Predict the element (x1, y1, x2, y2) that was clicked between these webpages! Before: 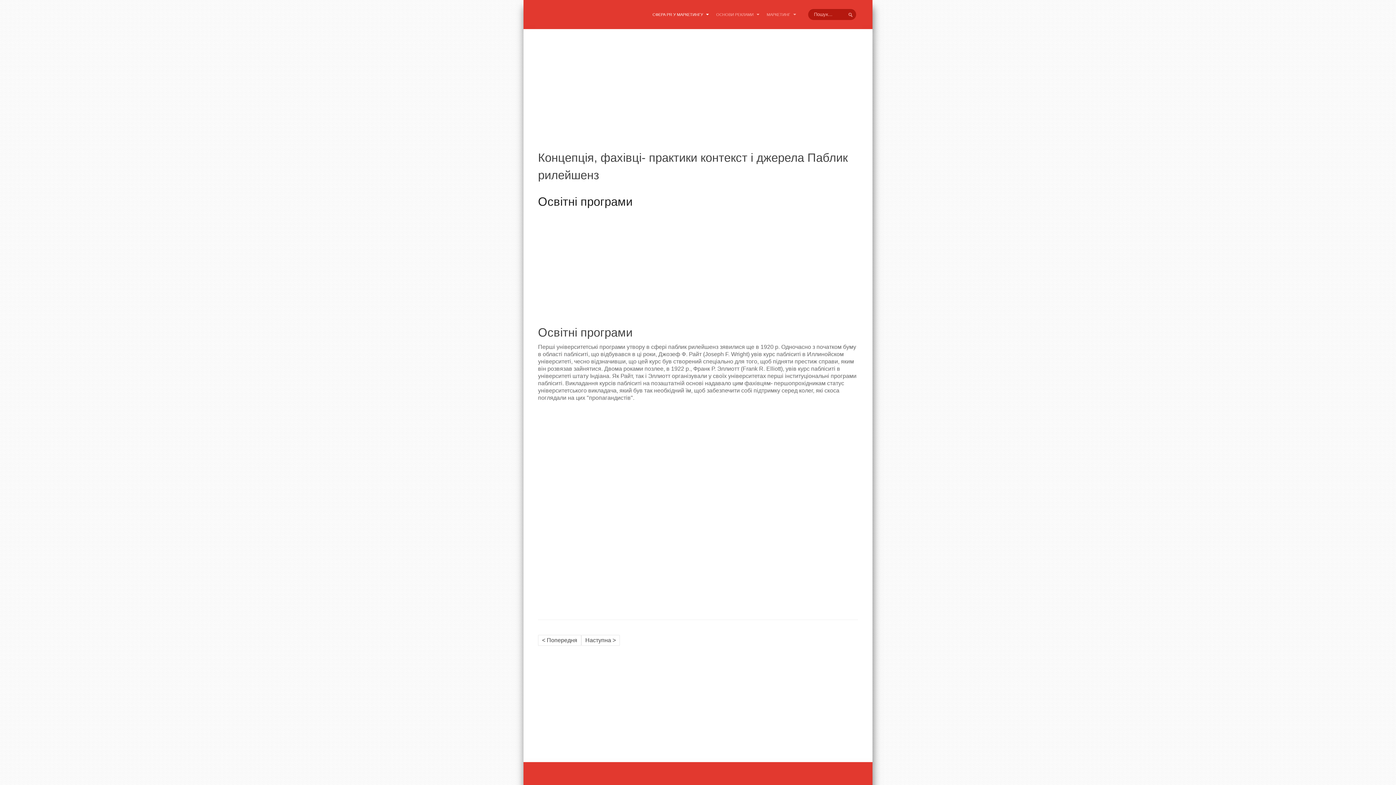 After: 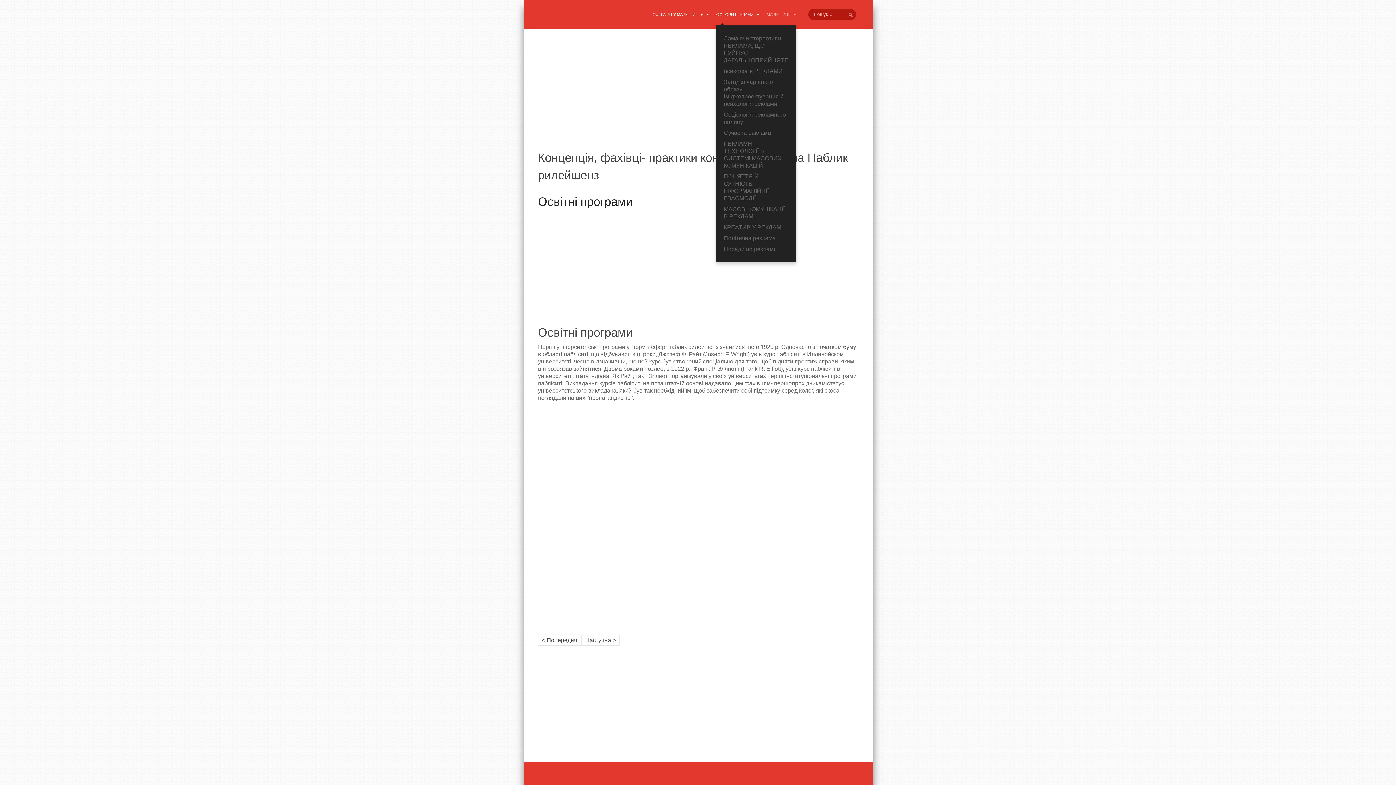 Action: label: ОСНОВИ РЕКЛАМИ  bbox: (716, 7, 766, 21)